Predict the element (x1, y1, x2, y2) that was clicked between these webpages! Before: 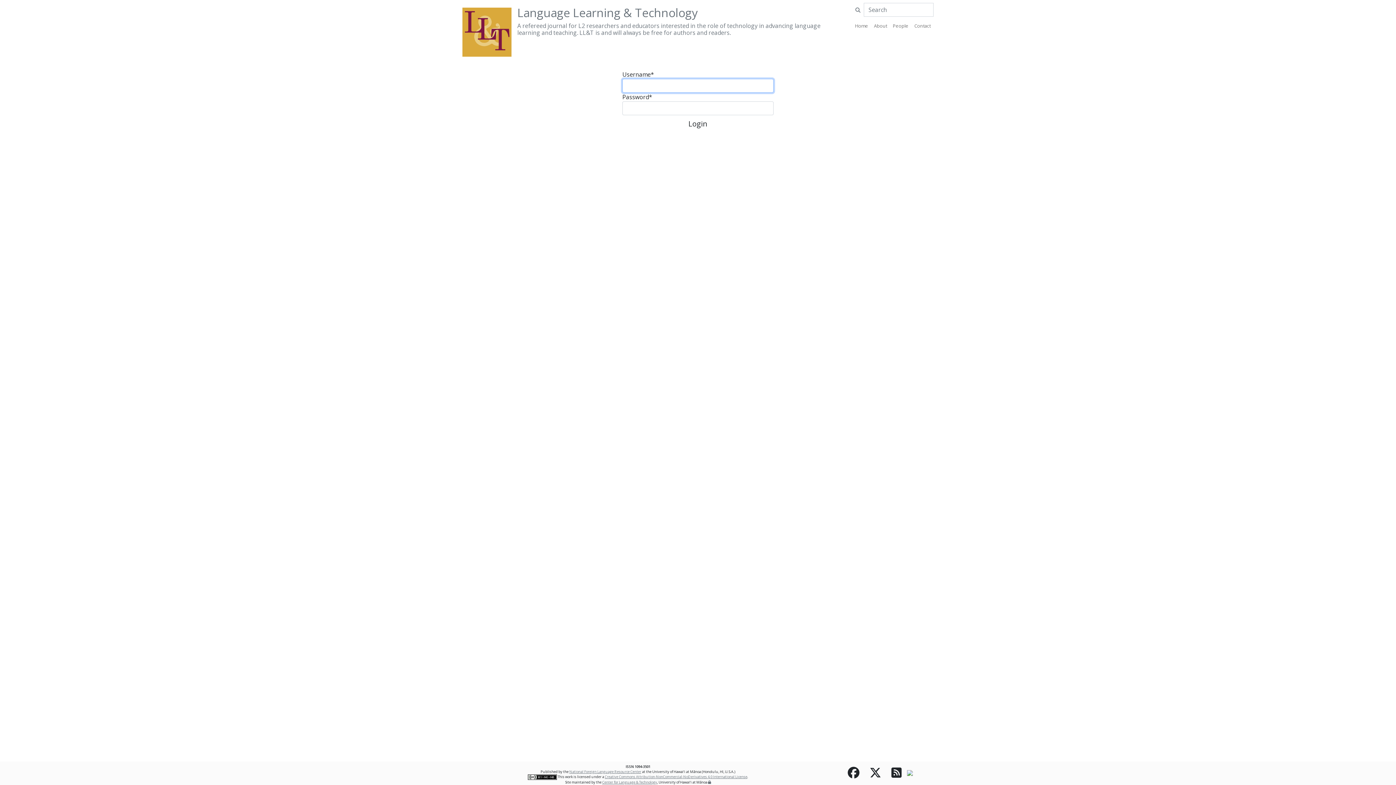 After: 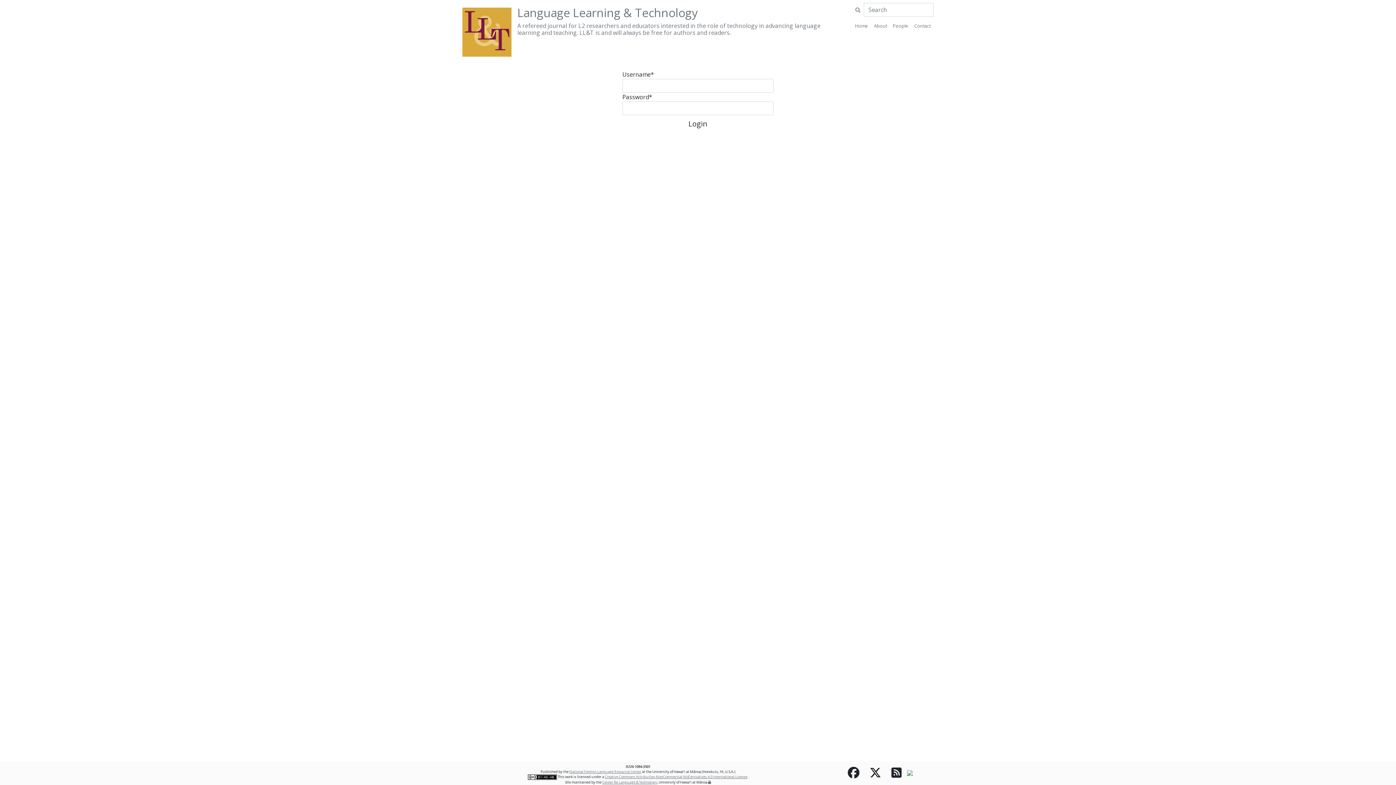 Action: bbox: (907, 770, 913, 775)